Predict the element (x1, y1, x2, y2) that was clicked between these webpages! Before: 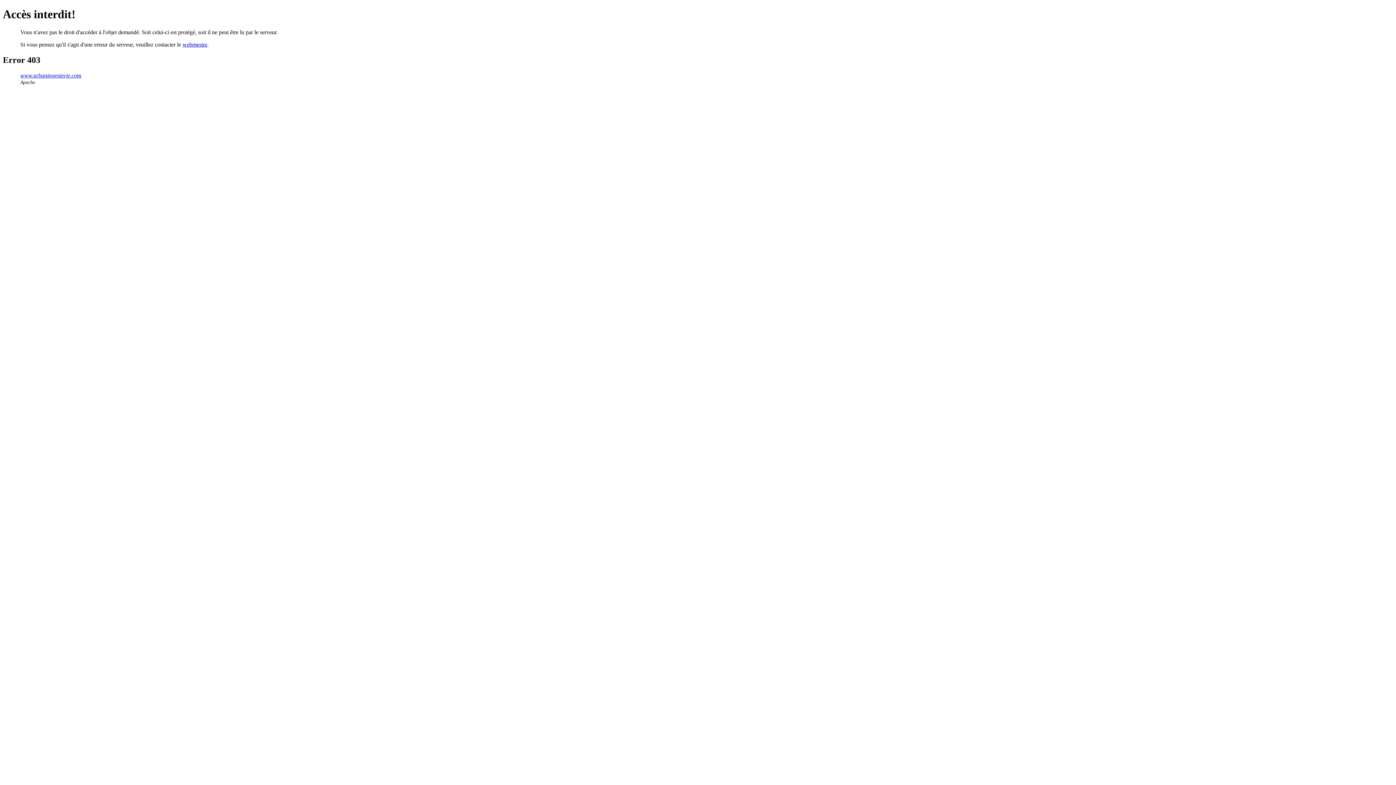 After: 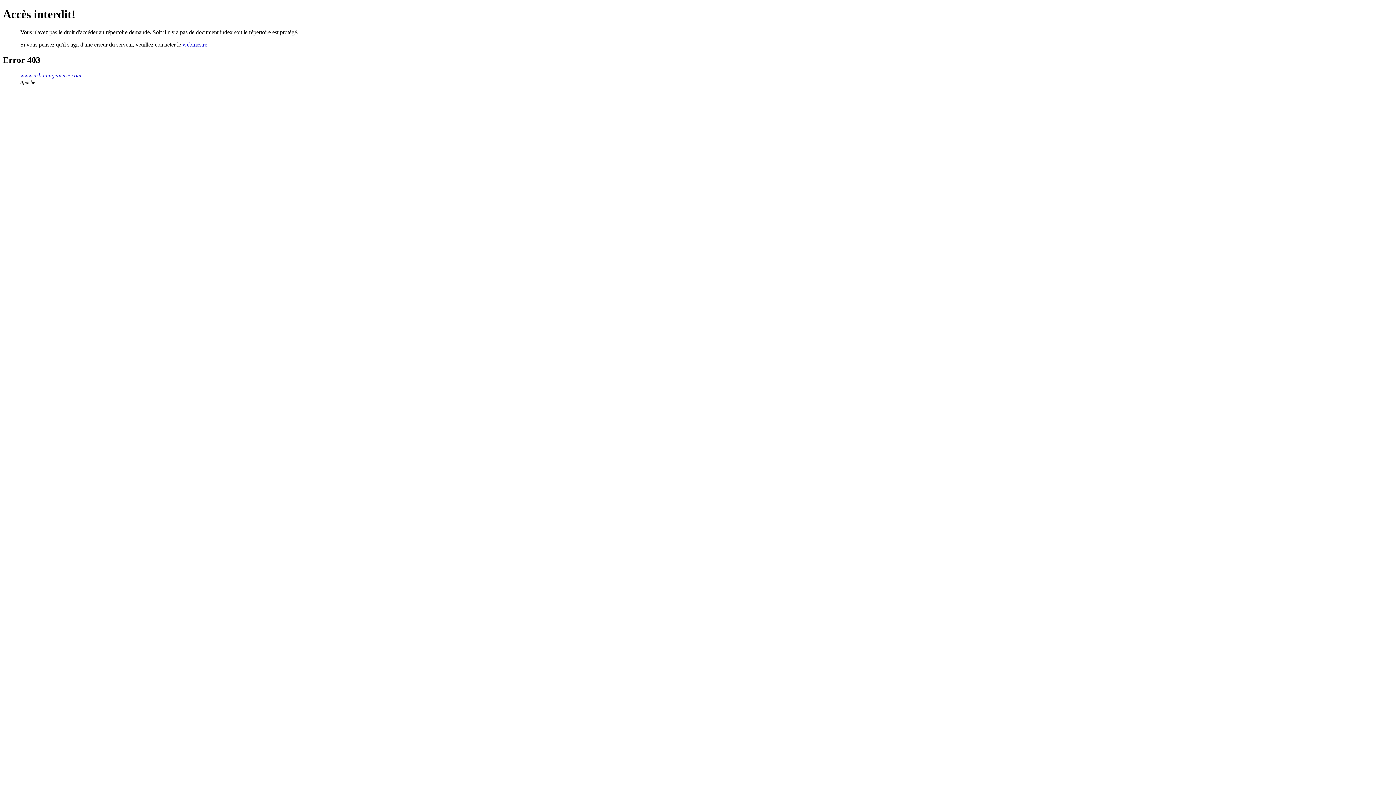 Action: label: www.urbaningenierie.com bbox: (20, 72, 81, 78)